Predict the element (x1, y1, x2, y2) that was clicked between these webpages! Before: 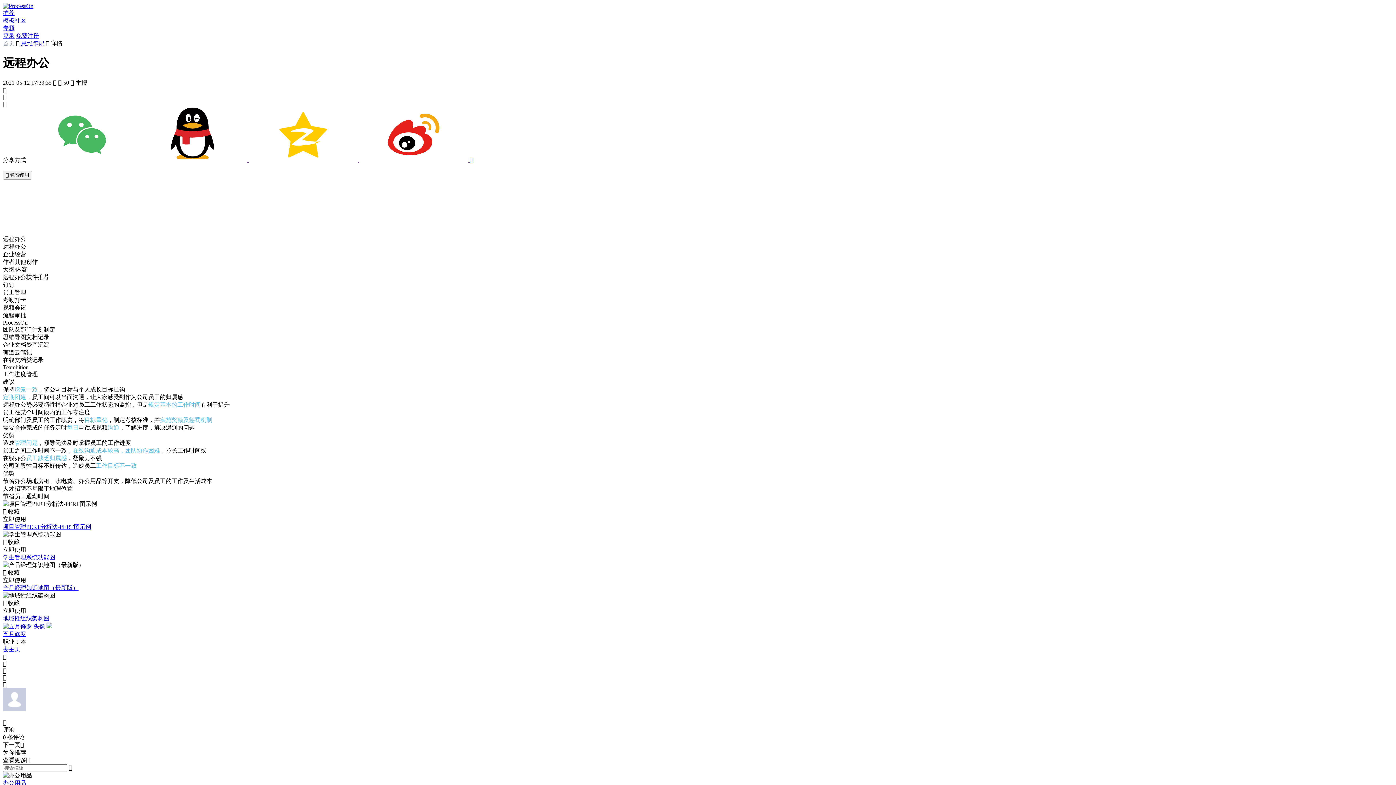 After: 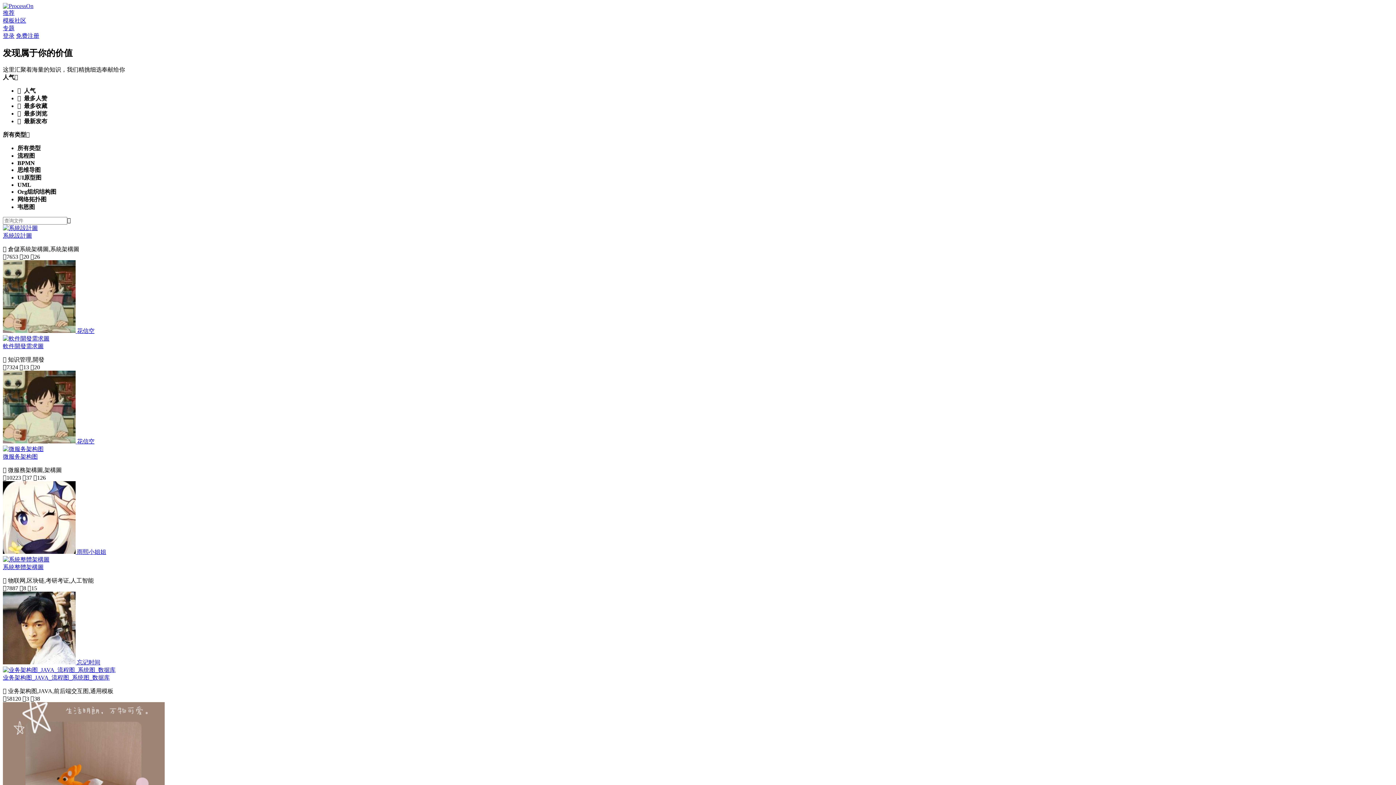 Action: label: 推荐 bbox: (2, 9, 14, 16)